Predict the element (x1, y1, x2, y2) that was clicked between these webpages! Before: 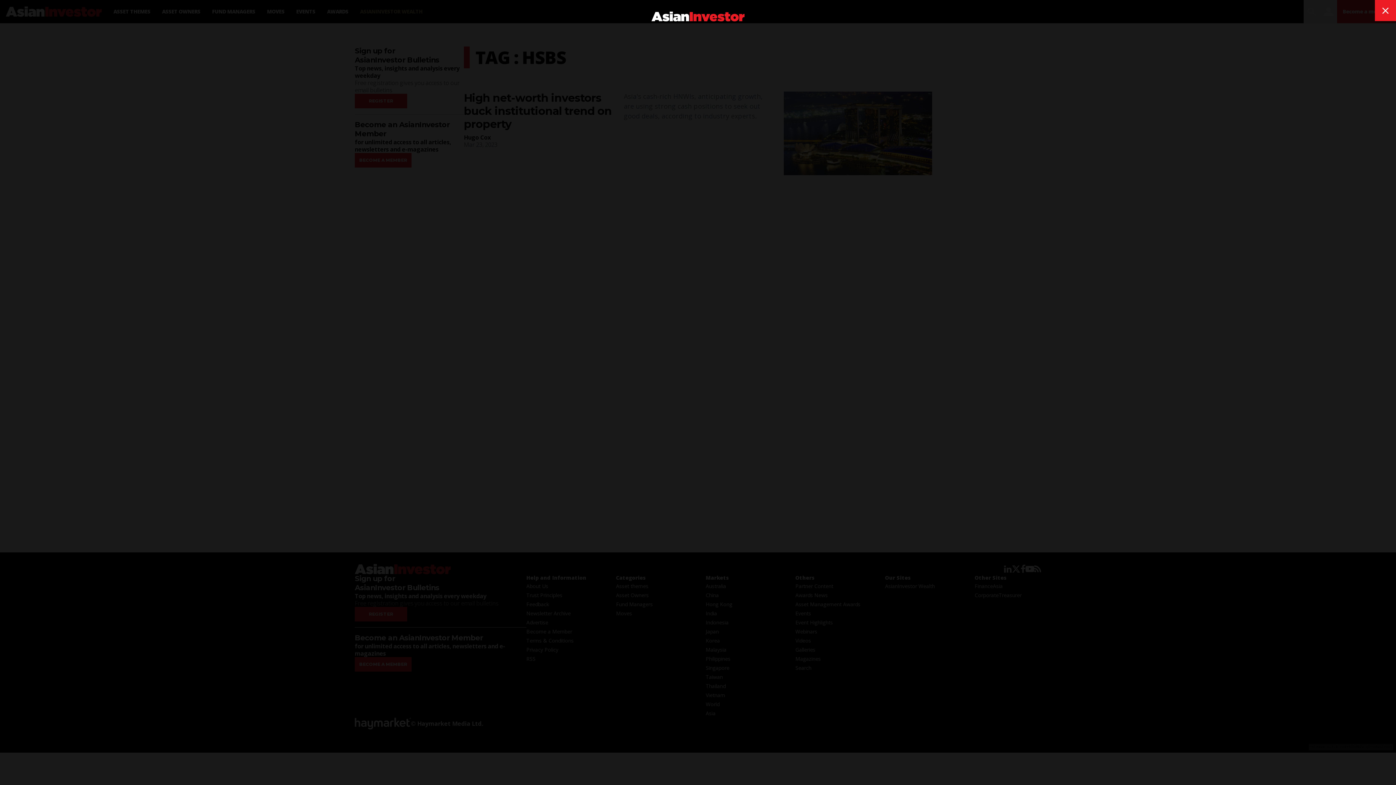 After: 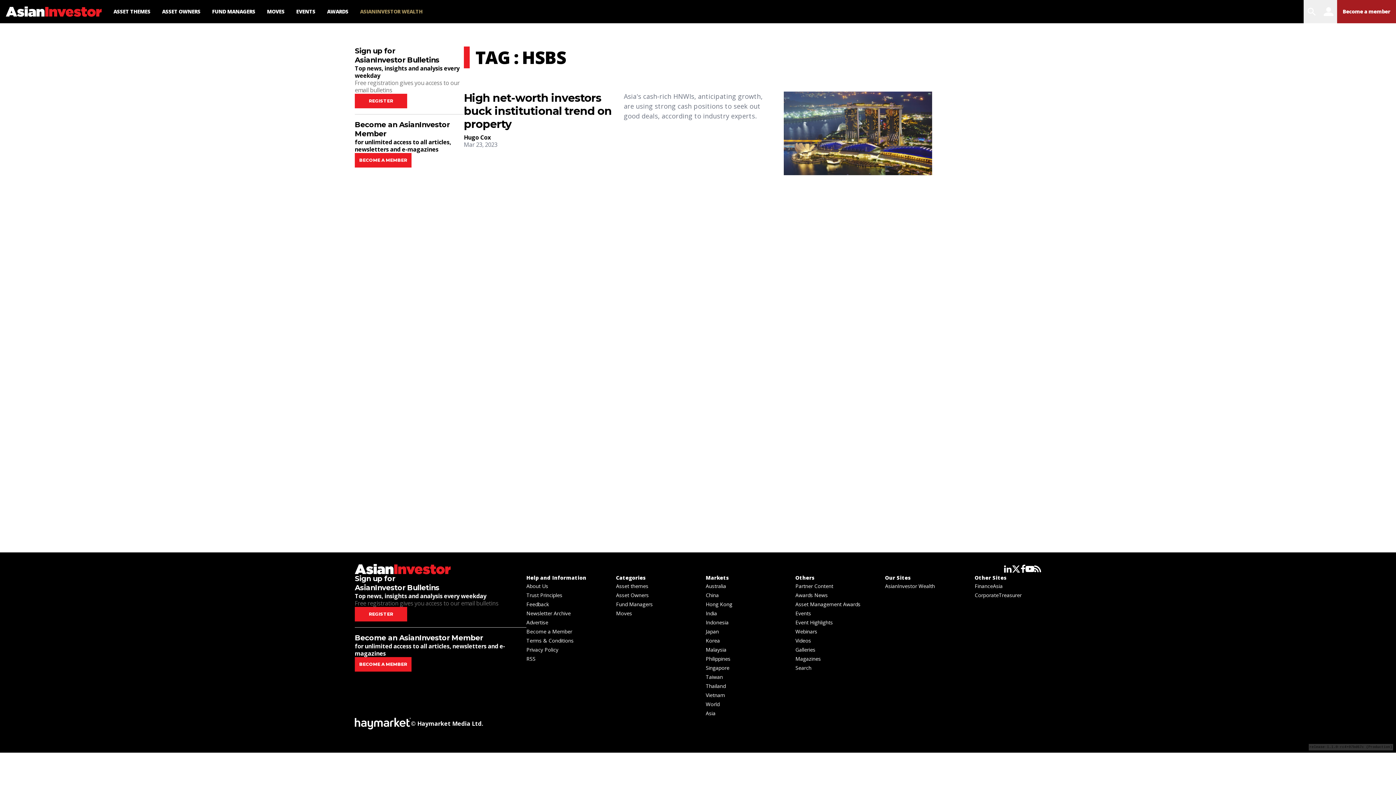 Action: bbox: (1375, 0, 1396, 21) label: close